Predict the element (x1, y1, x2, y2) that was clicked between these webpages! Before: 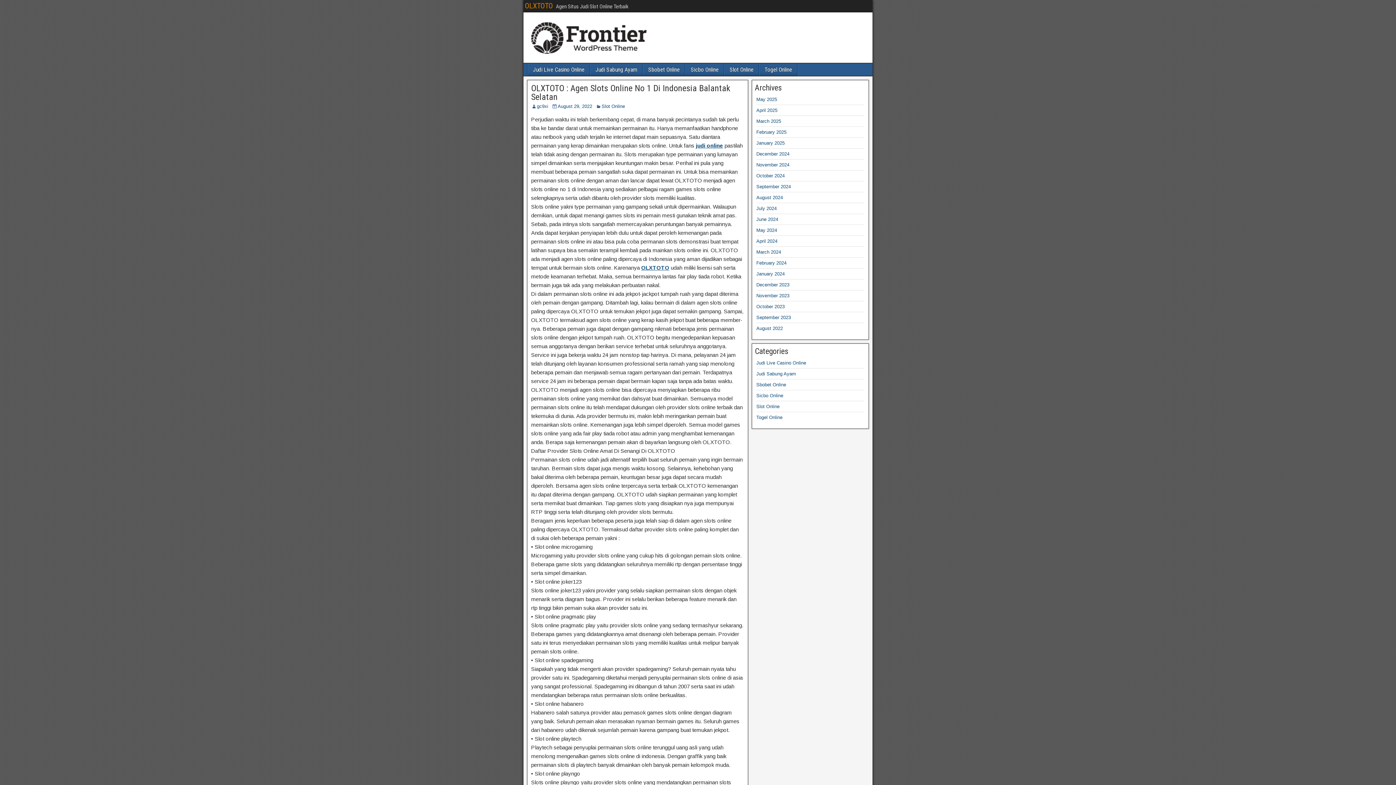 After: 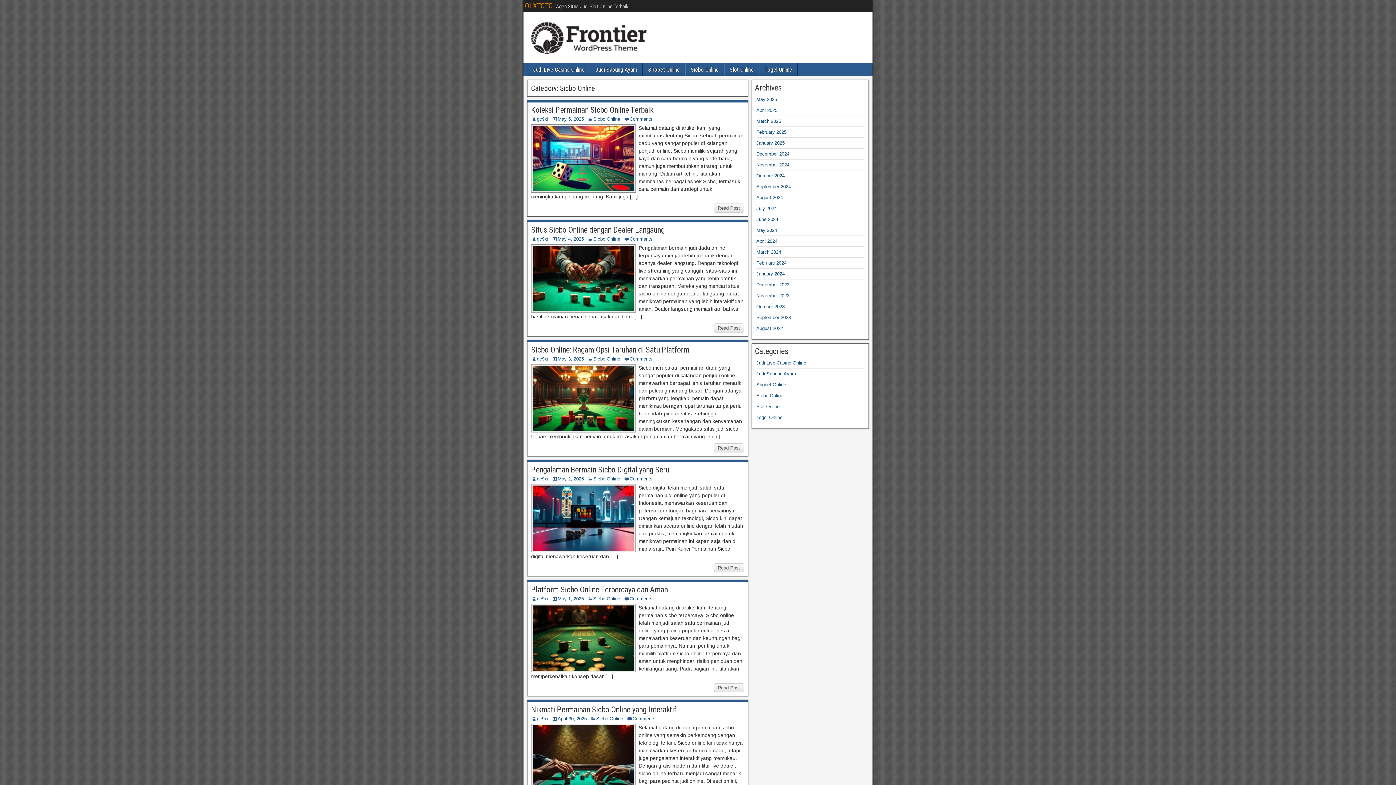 Action: label: Sicbo Online bbox: (685, 63, 724, 76)